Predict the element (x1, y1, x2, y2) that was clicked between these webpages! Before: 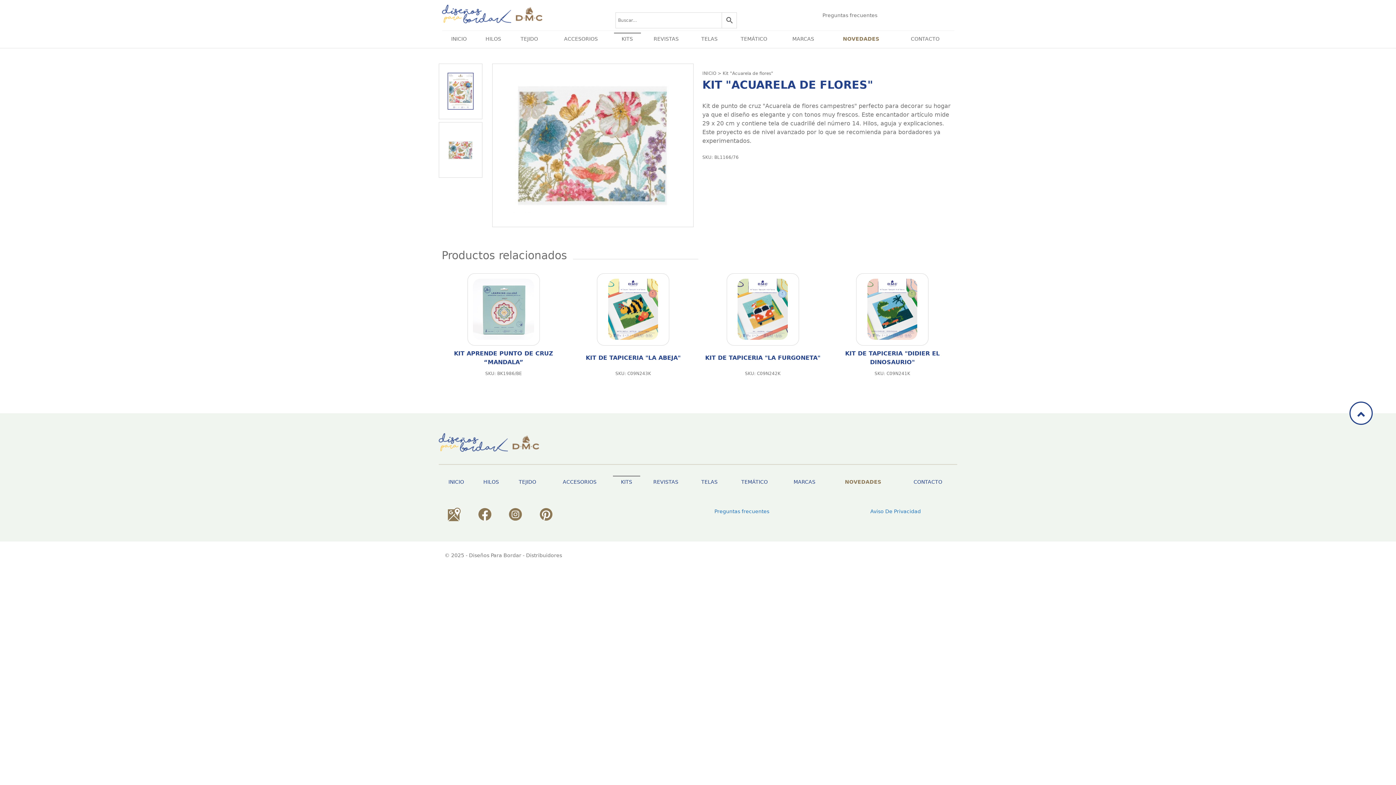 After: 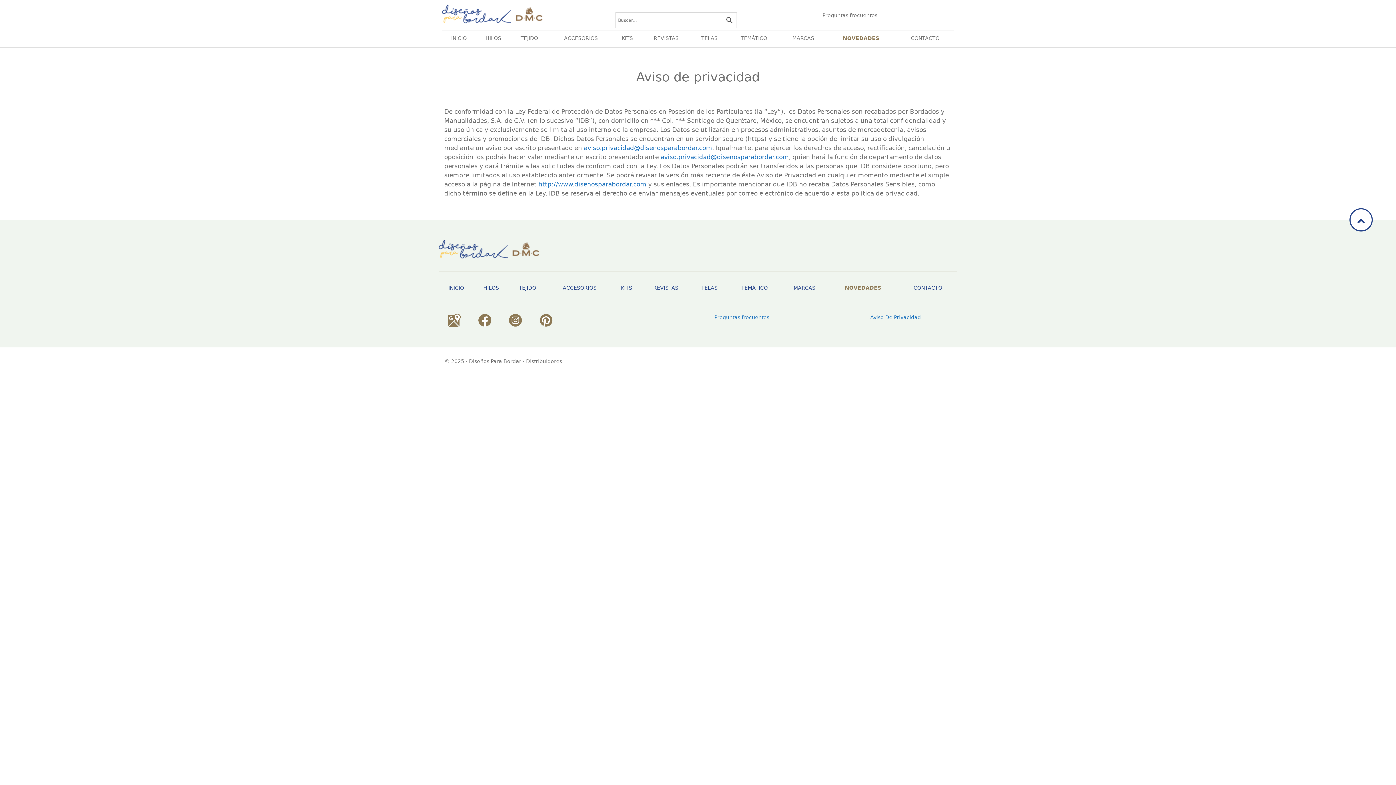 Action: label: Aviso De Privacidad bbox: (870, 508, 921, 514)